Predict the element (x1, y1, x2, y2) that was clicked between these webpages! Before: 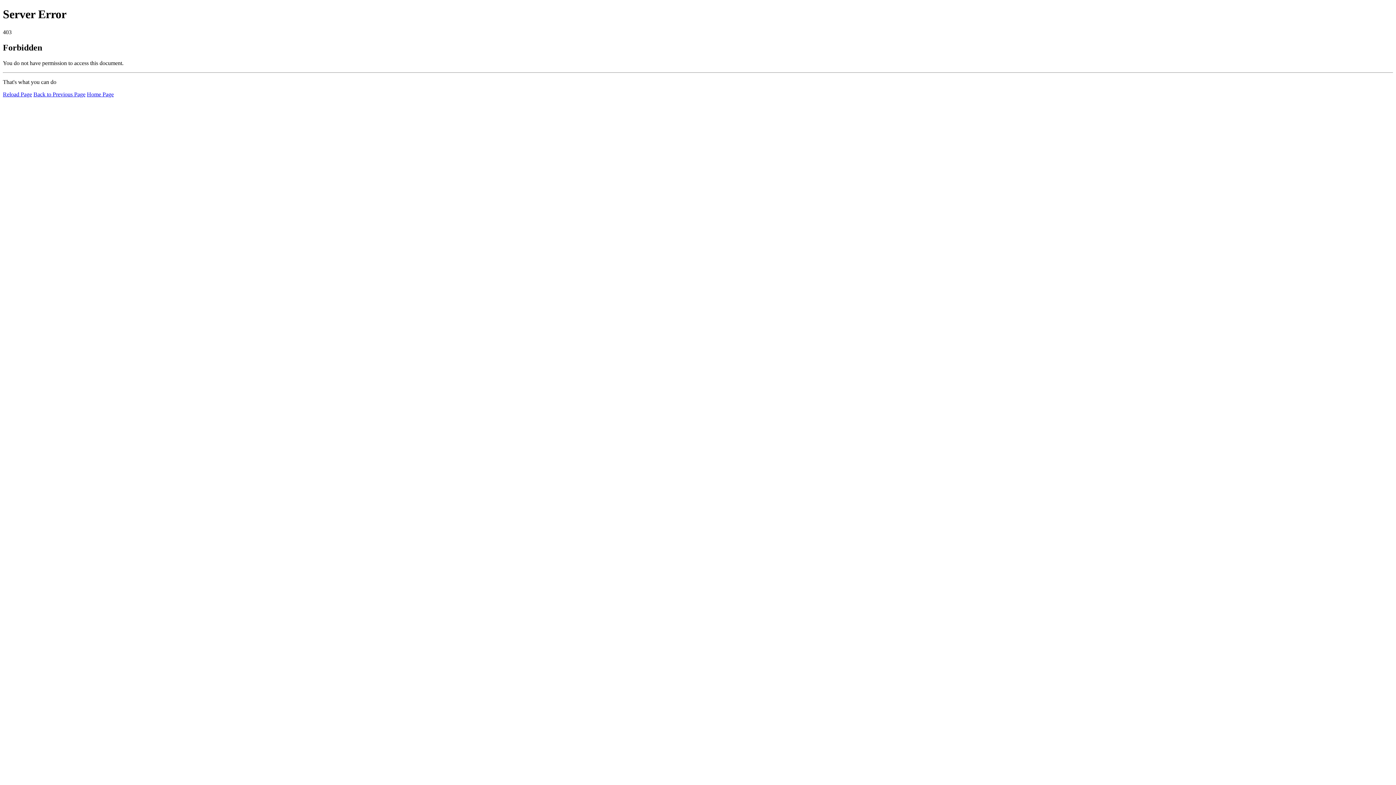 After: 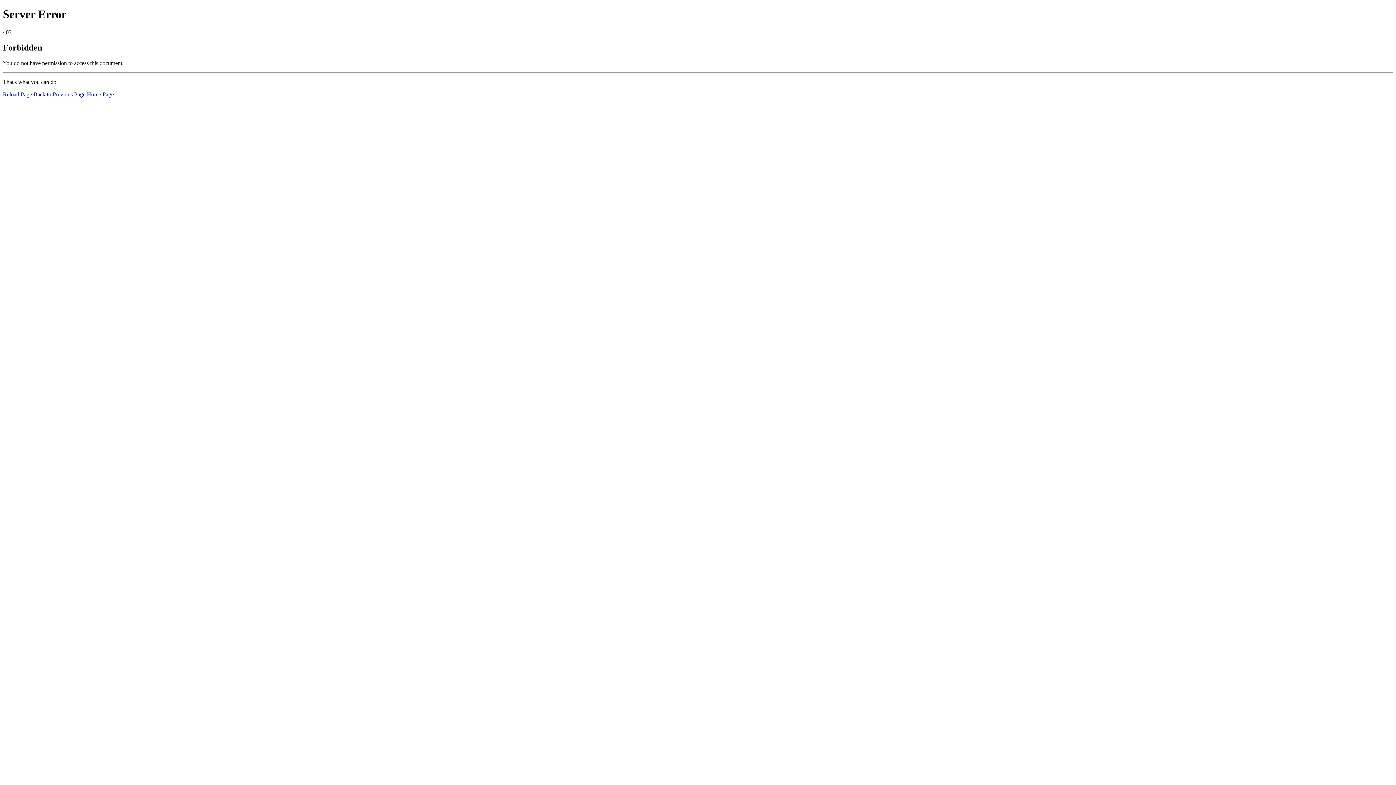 Action: label: Reload Page bbox: (2, 91, 32, 97)